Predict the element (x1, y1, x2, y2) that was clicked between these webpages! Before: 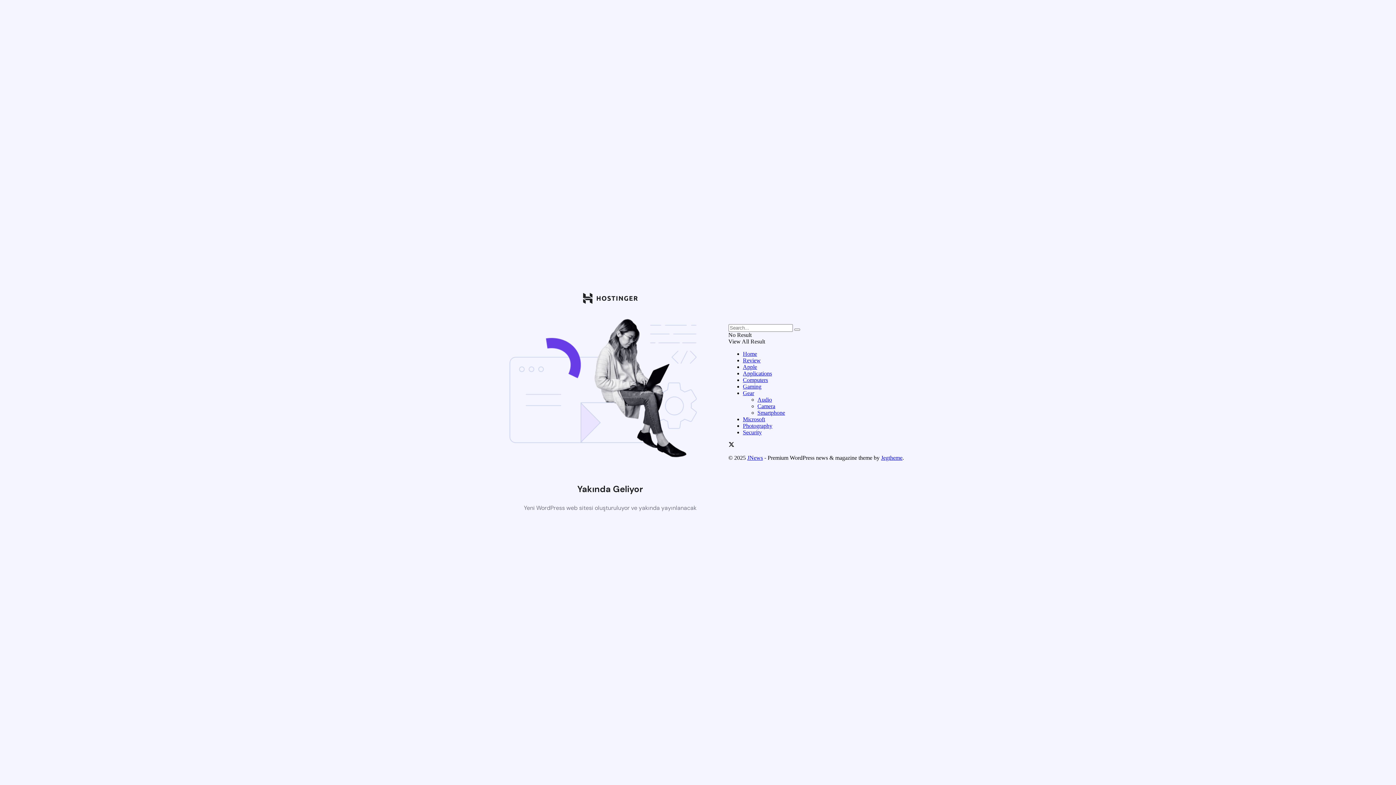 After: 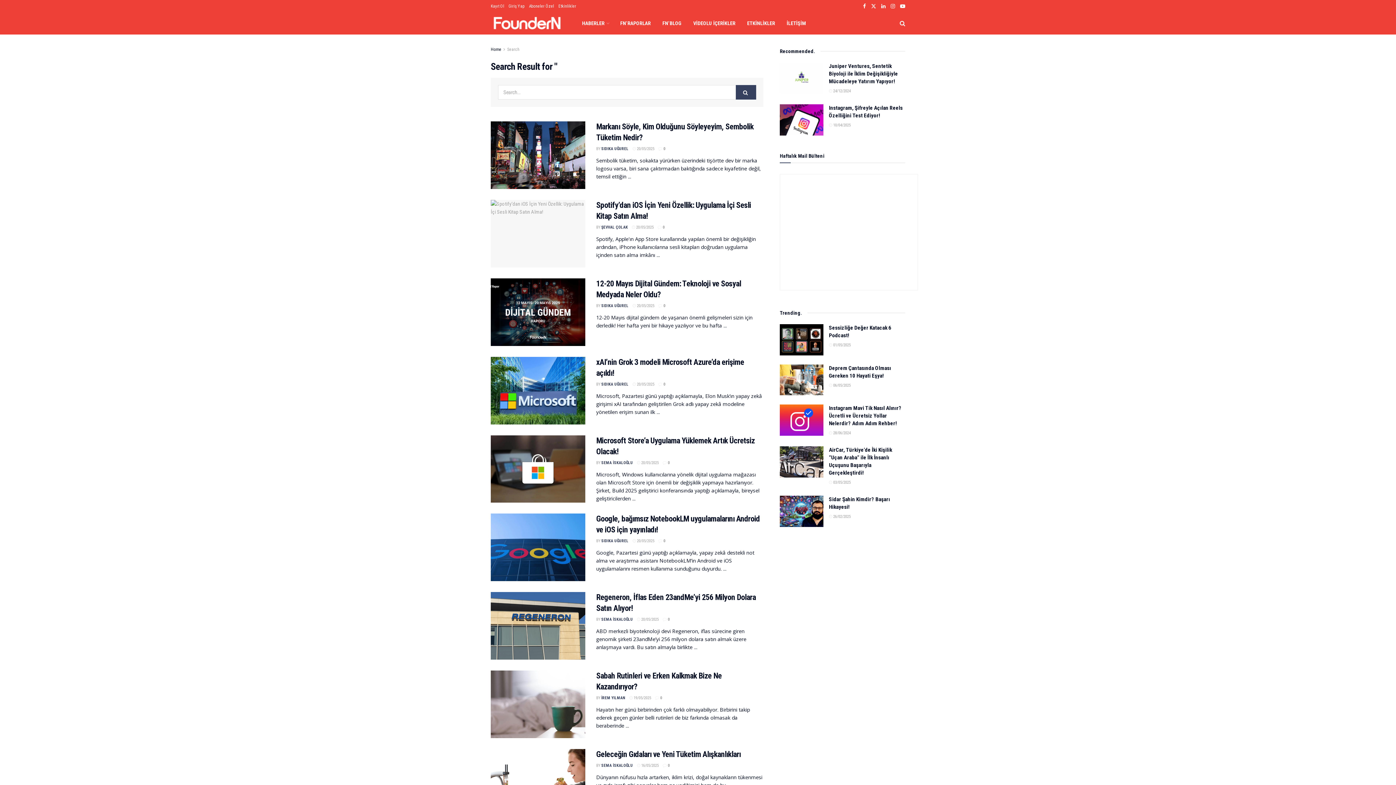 Action: label: Search Button bbox: (794, 328, 800, 330)